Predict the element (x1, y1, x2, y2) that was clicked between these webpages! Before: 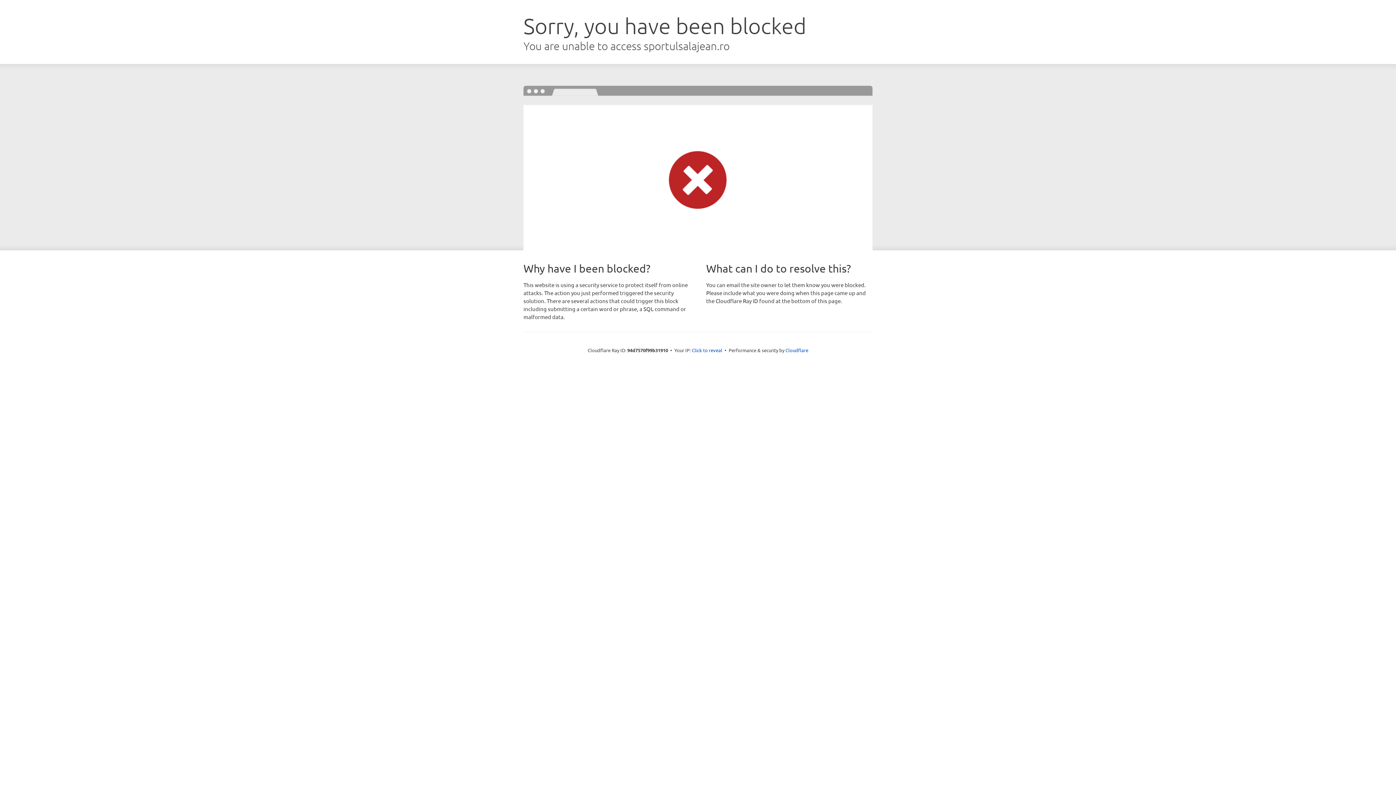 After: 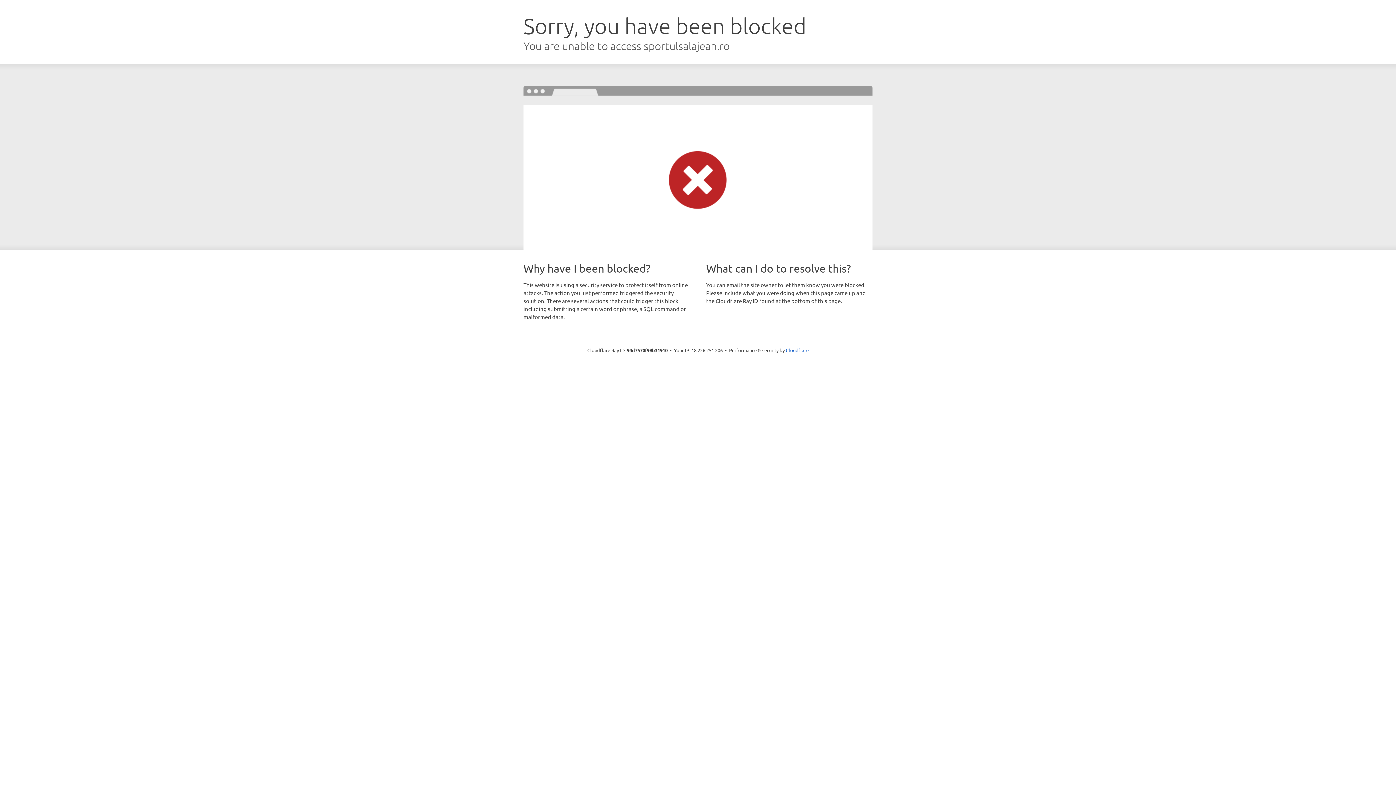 Action: bbox: (692, 346, 722, 353) label: Click to reveal